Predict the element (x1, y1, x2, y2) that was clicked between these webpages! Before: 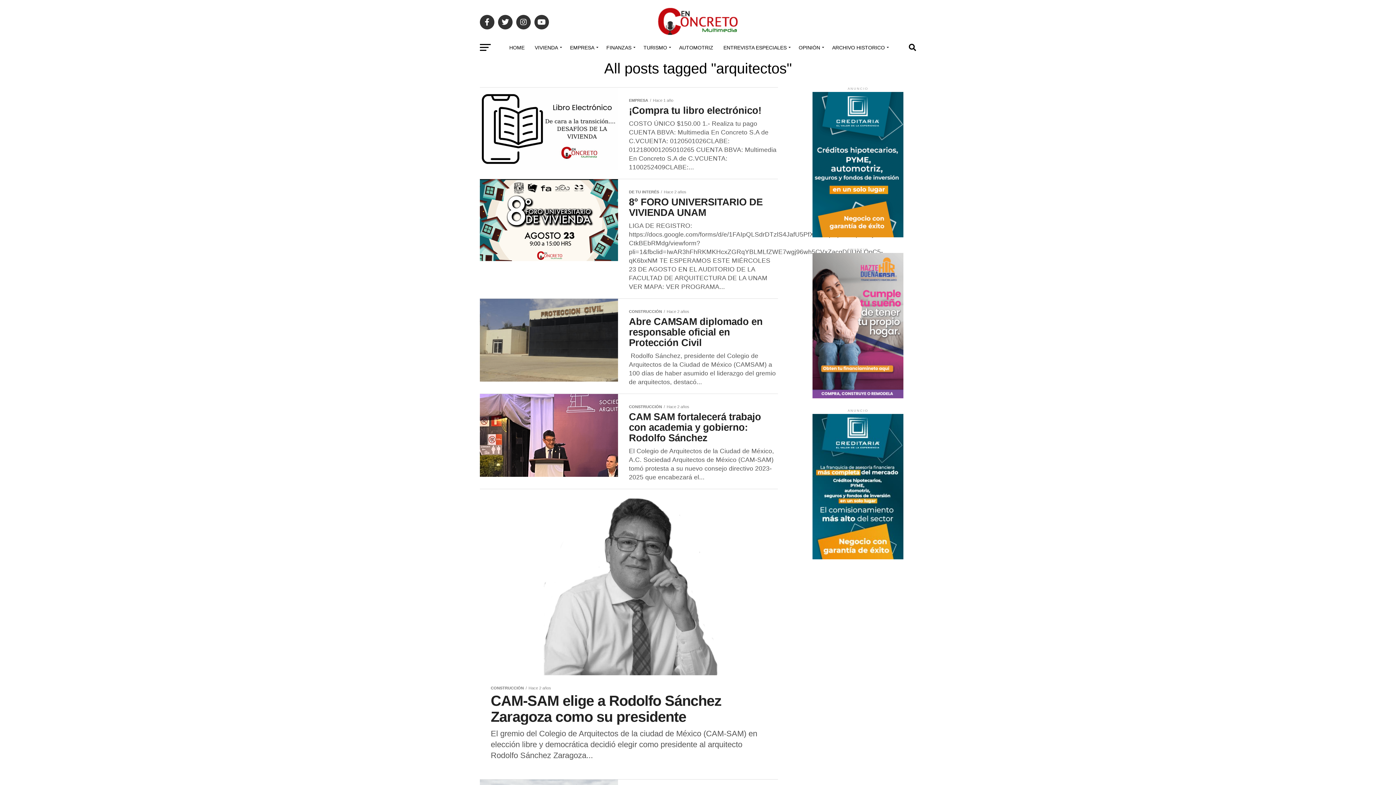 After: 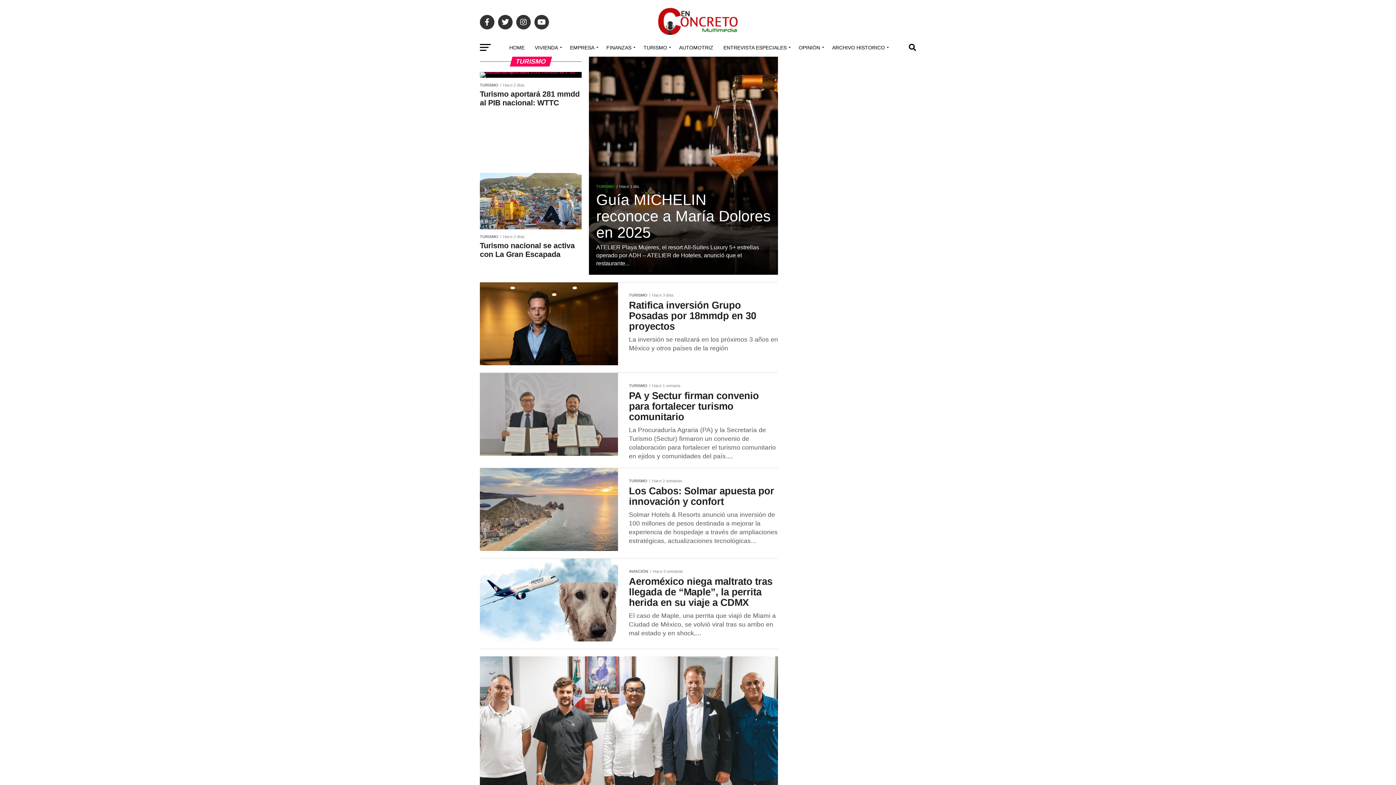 Action: label: TURISMO bbox: (639, 38, 673, 56)